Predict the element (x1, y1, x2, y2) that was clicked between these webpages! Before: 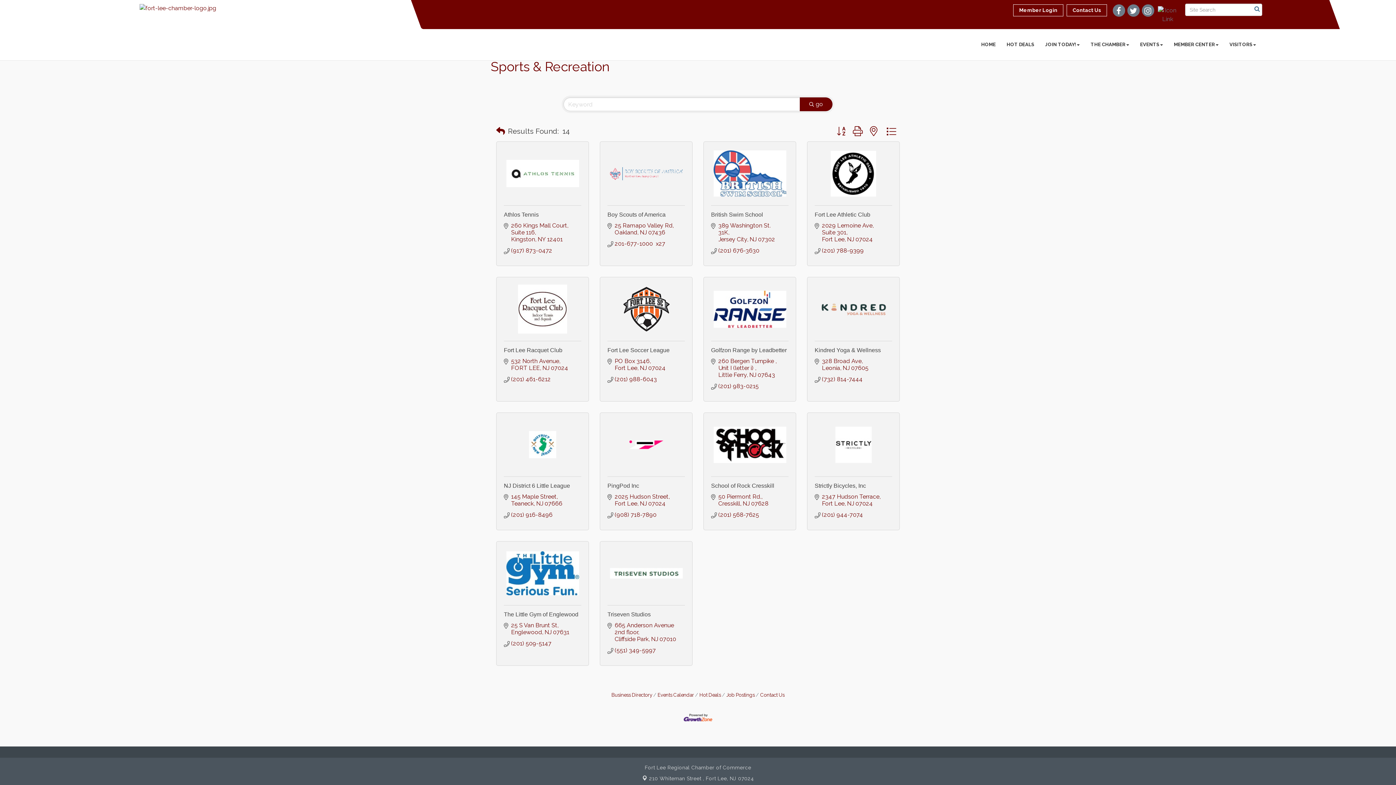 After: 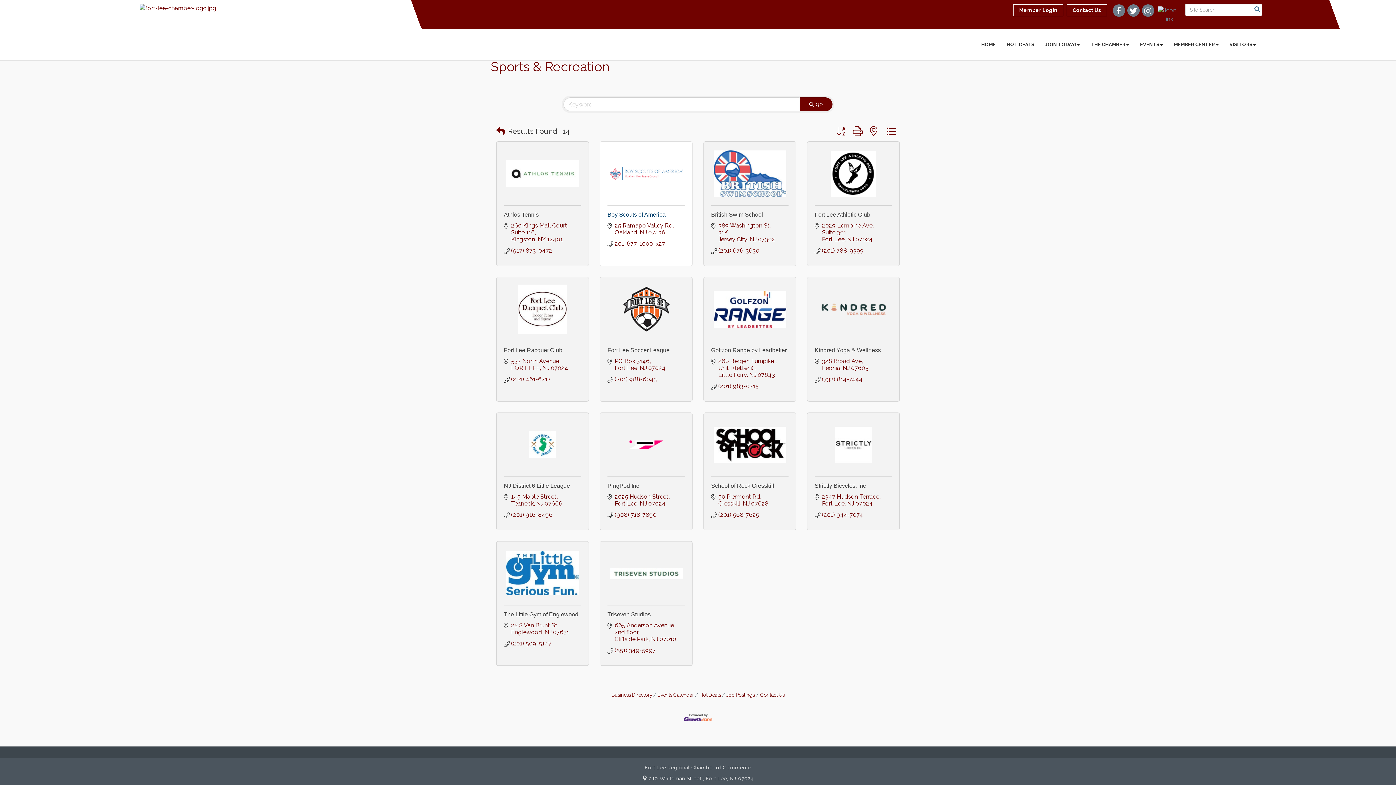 Action: bbox: (607, 211, 665, 217) label: Boy Scouts of America